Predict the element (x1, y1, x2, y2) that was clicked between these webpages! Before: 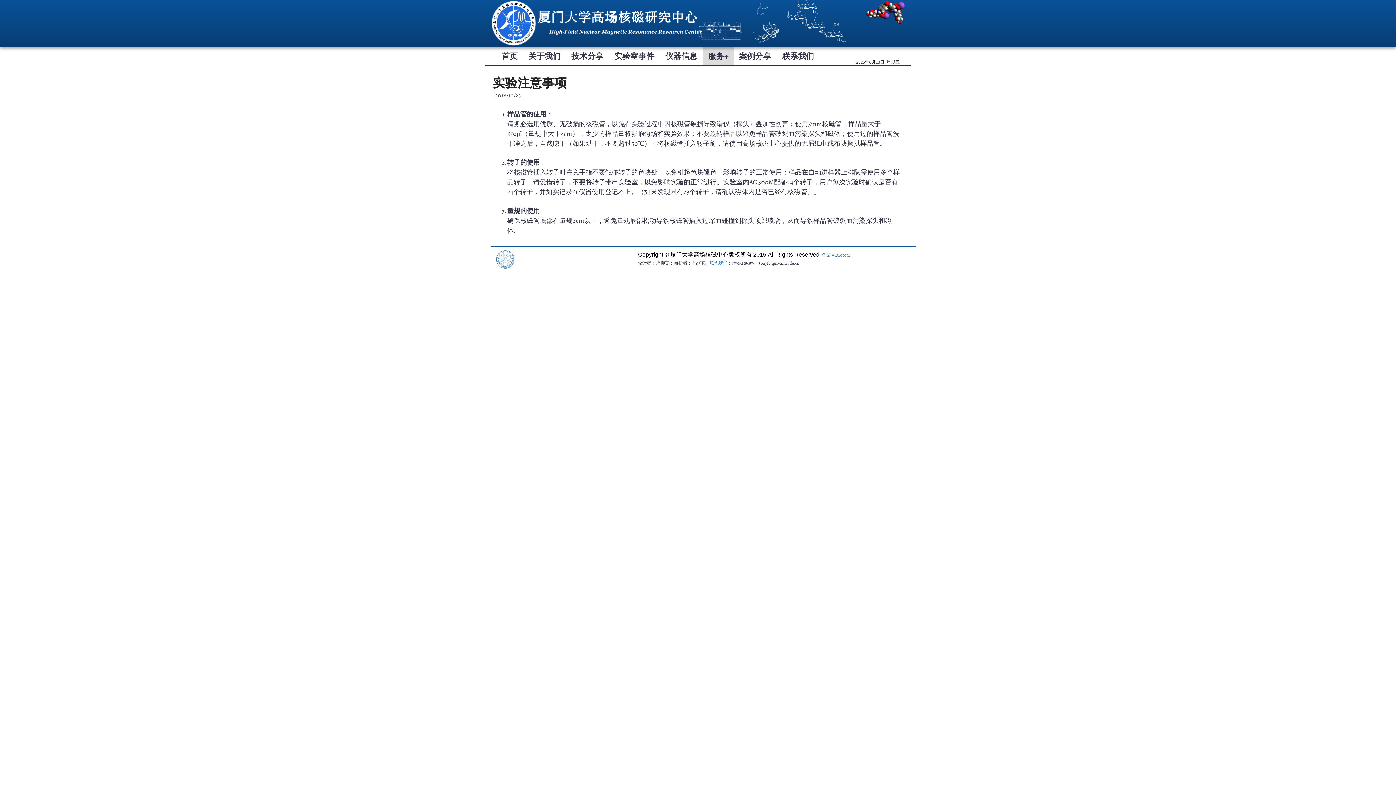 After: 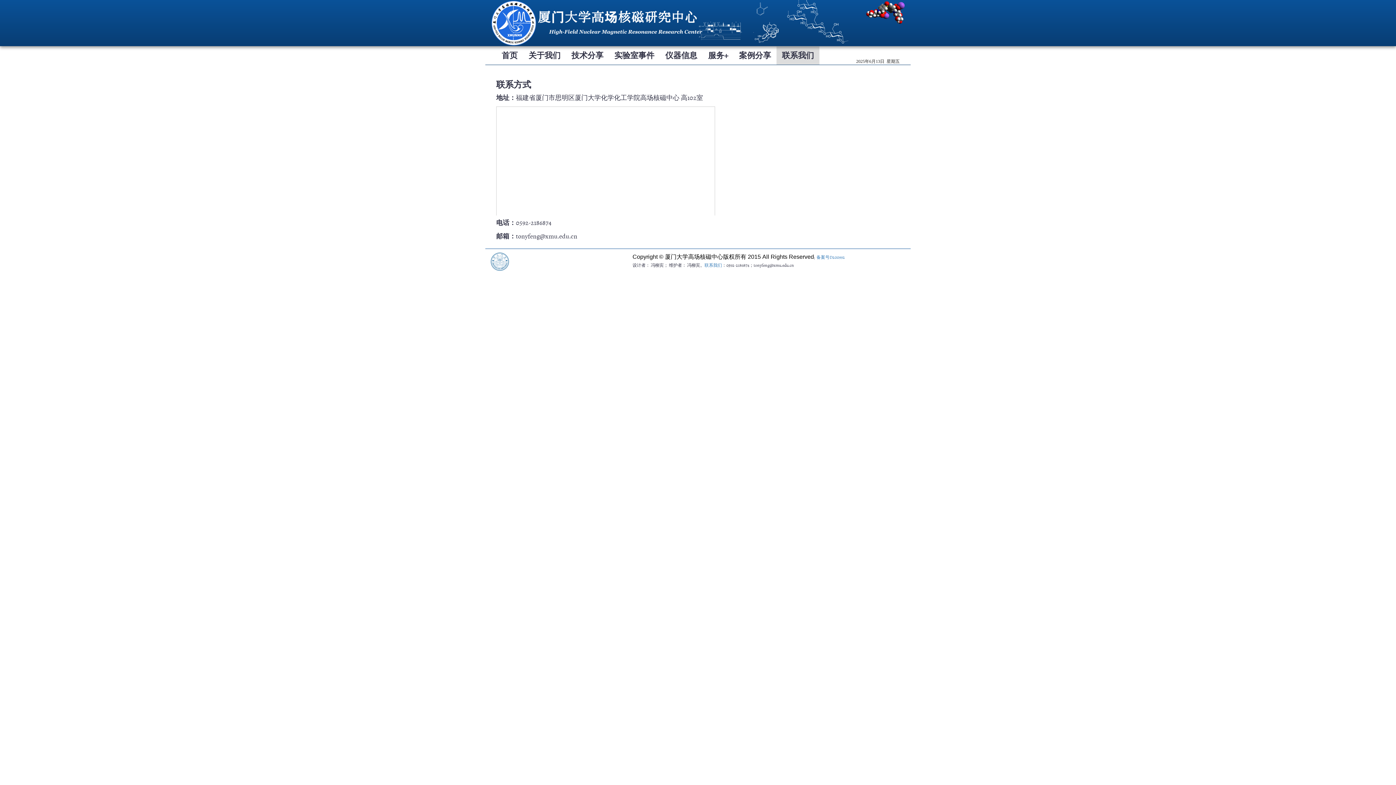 Action: label: 联系我们 bbox: (710, 260, 727, 266)